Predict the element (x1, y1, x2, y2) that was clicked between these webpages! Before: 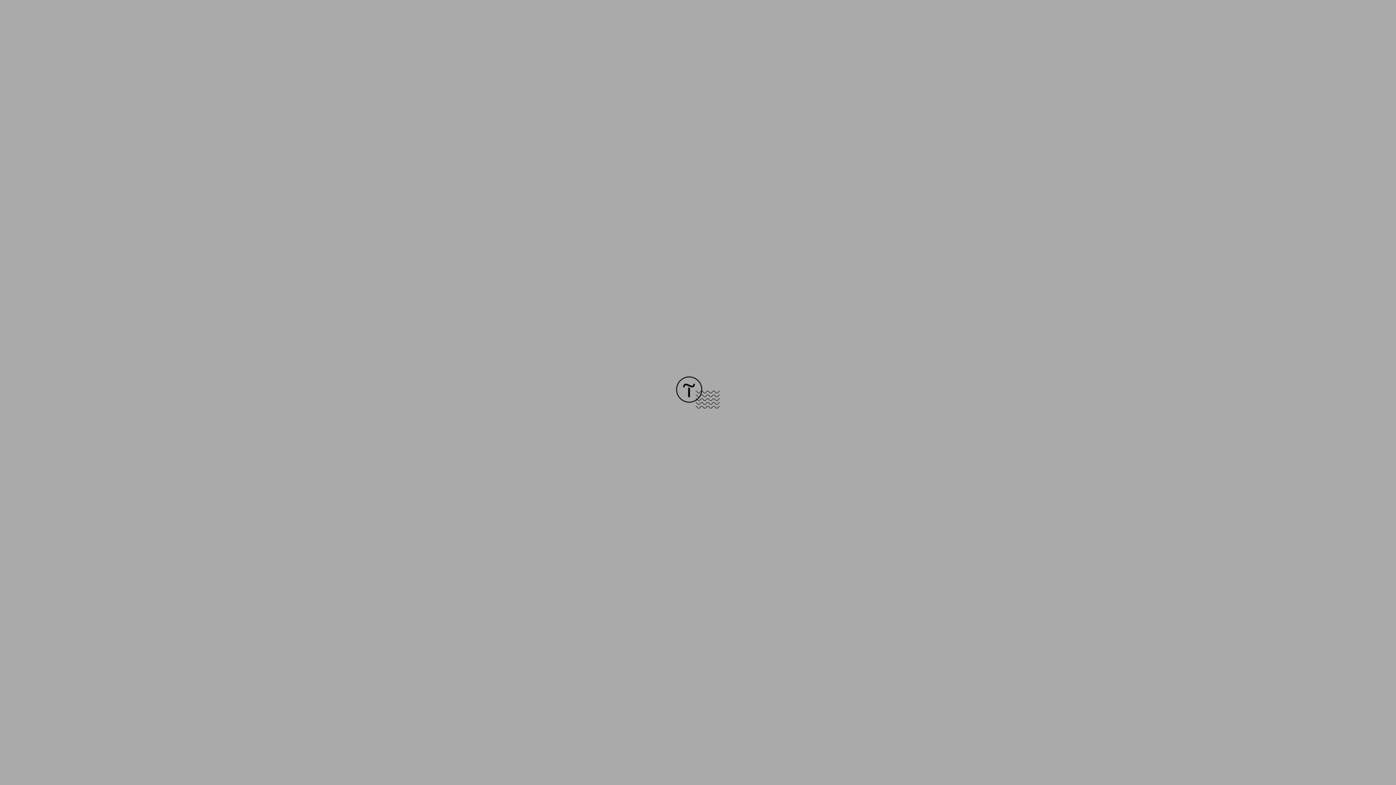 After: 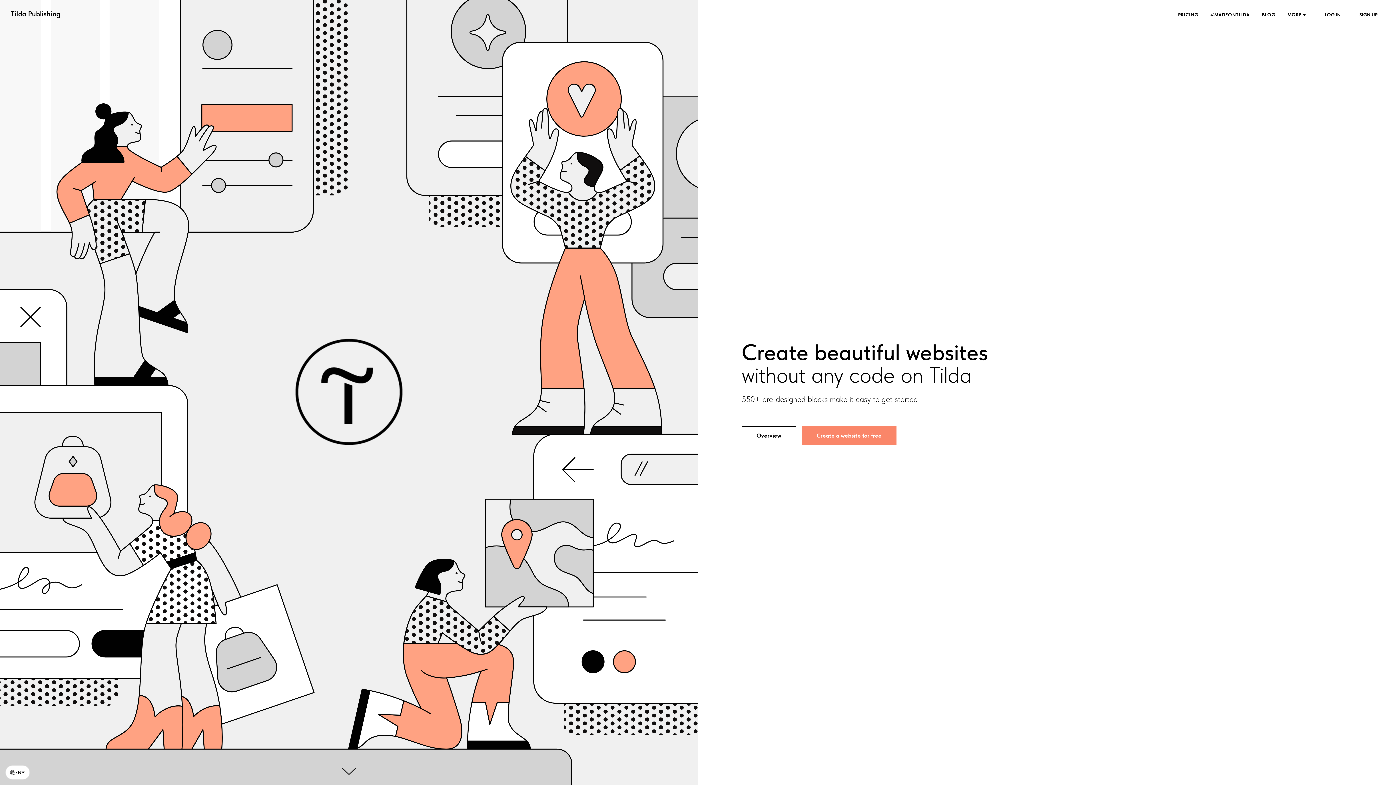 Action: bbox: (676, 403, 720, 409)